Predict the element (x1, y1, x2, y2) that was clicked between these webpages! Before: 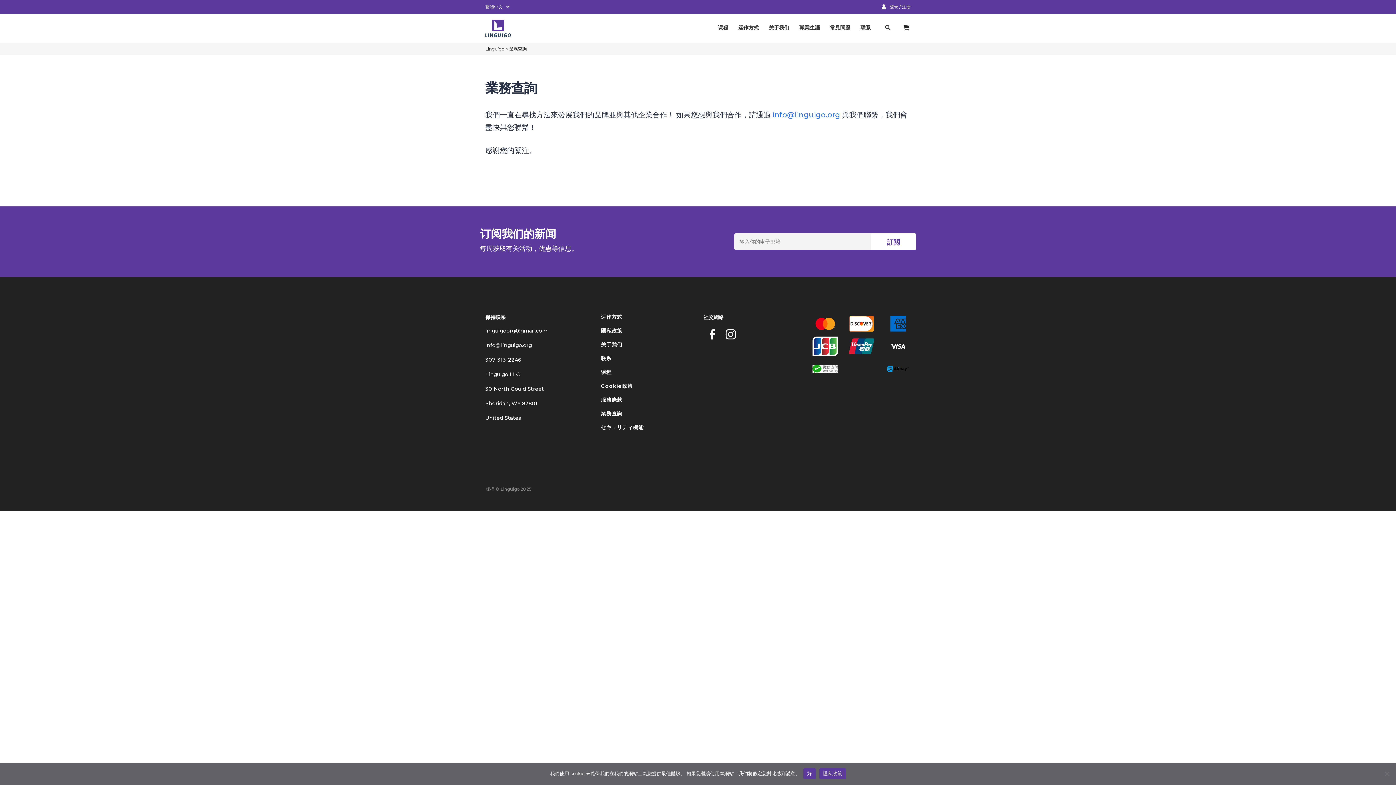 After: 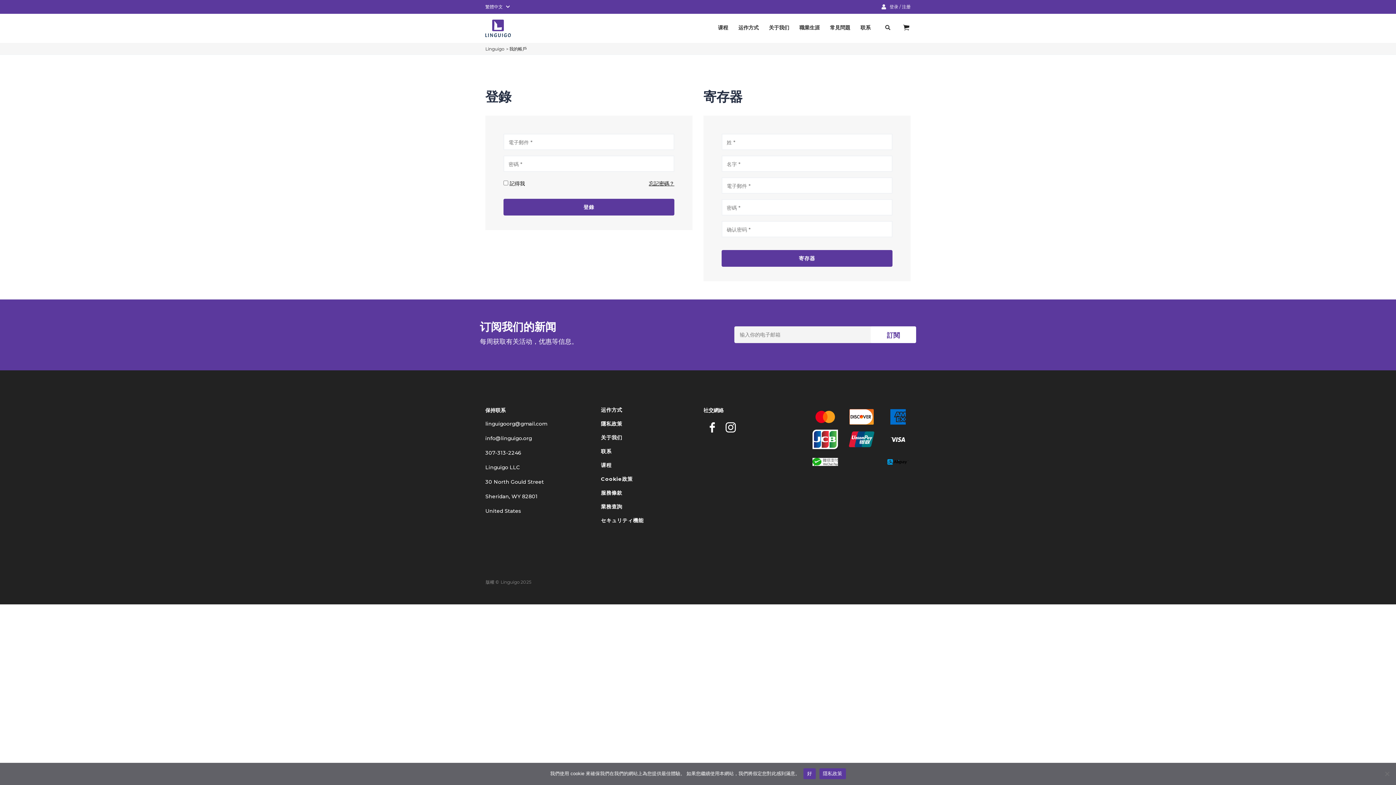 Action: label: 登录 / 注册 bbox: (881, 4, 910, 9)